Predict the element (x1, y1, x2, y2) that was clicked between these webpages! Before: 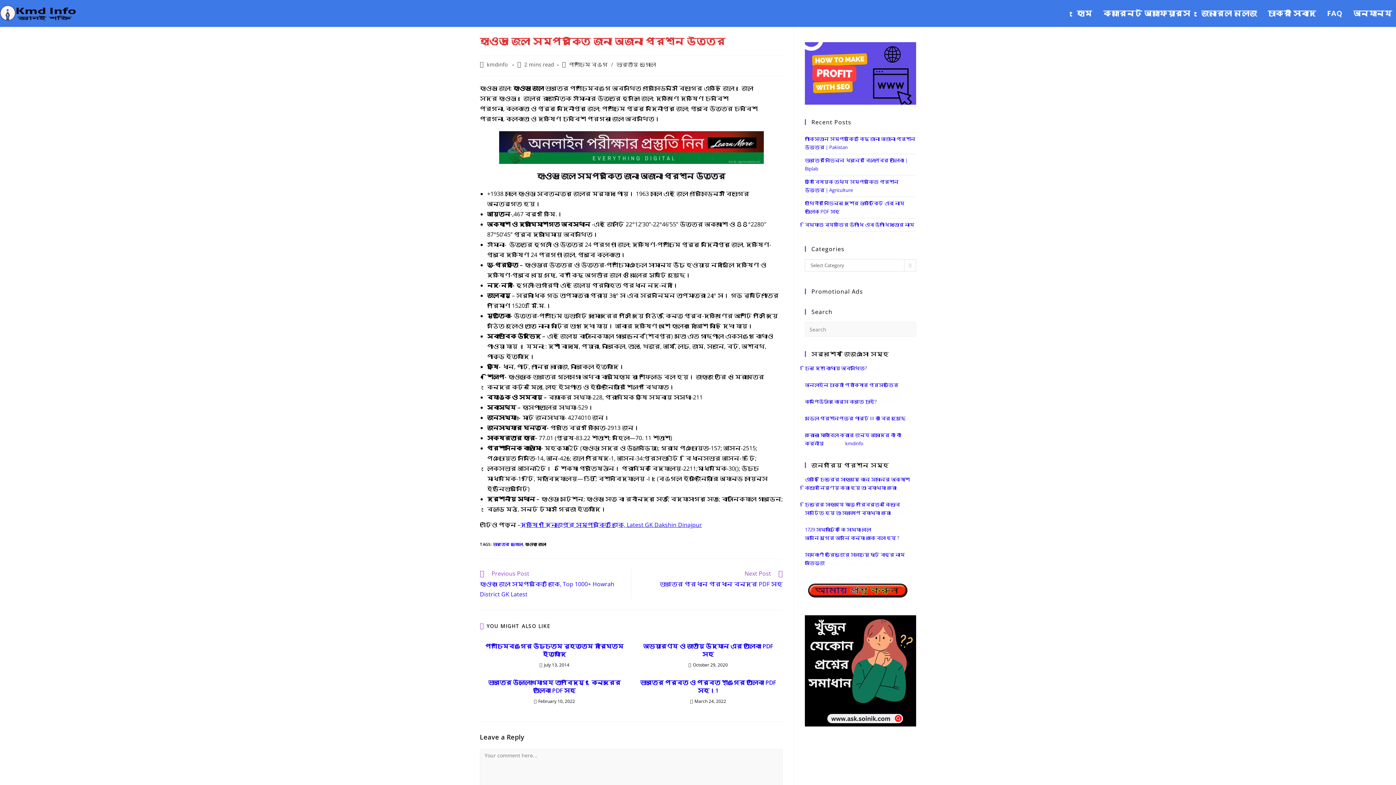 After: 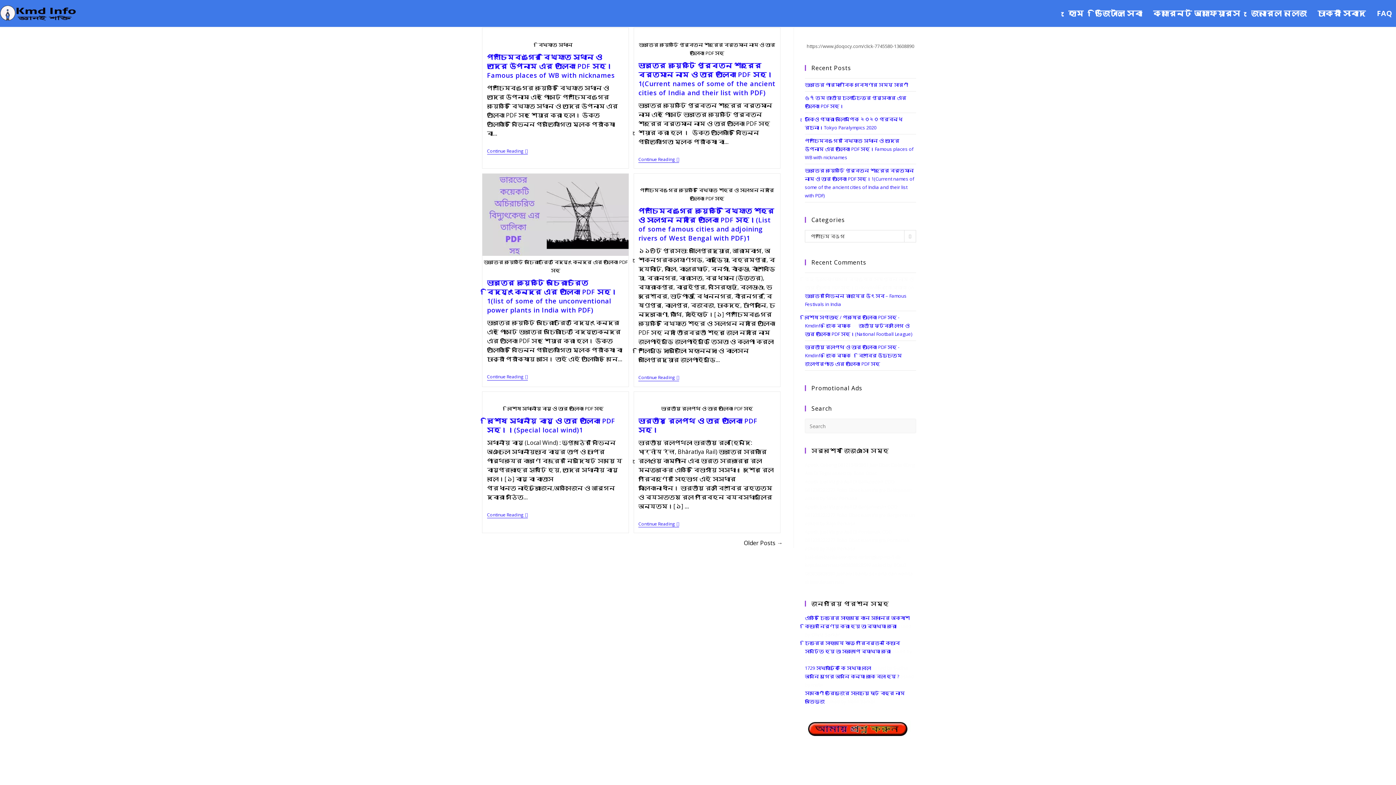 Action: bbox: (569, 61, 608, 68) label: পশ্চিম বঙ্গ